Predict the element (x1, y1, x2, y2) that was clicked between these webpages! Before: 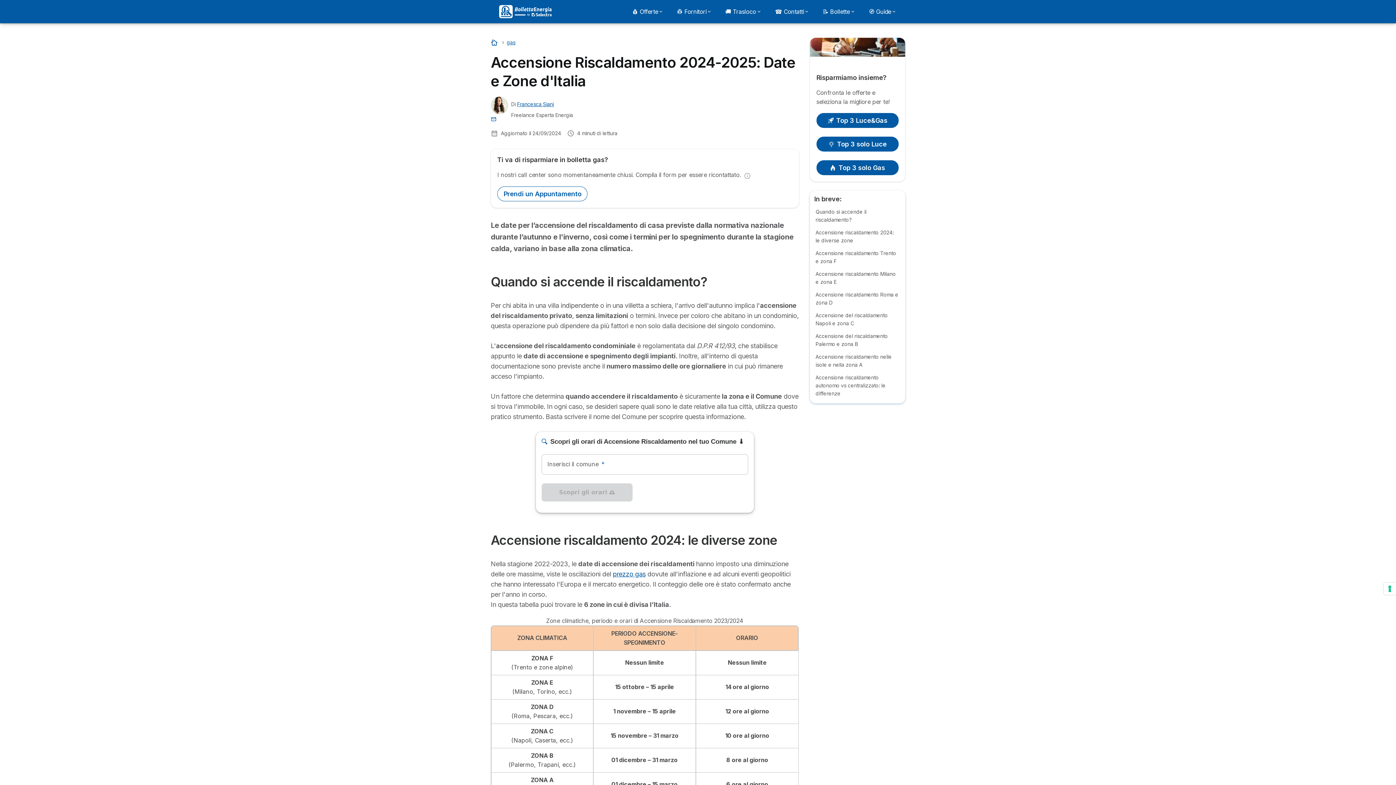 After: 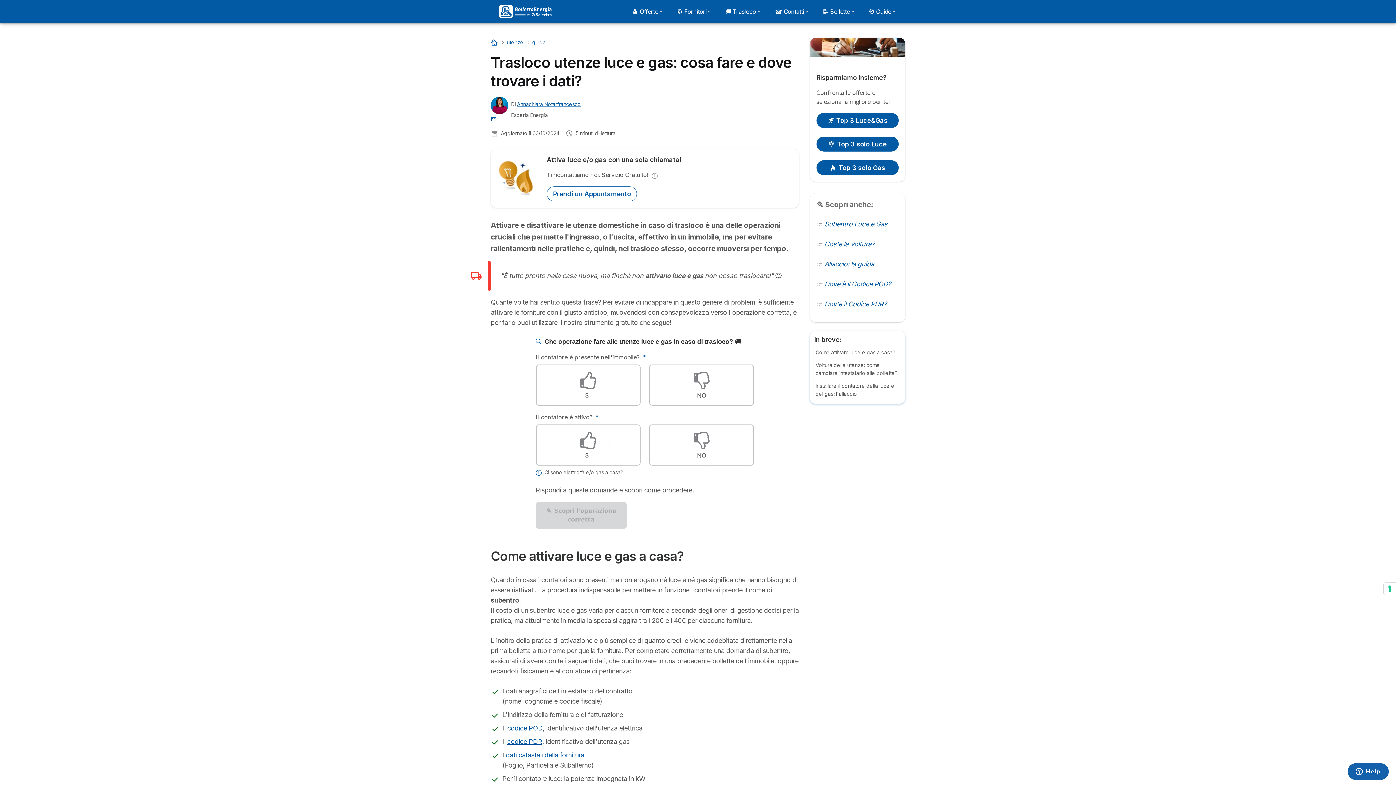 Action: bbox: (721, 4, 764, 18) label: 🚚 Trasloco